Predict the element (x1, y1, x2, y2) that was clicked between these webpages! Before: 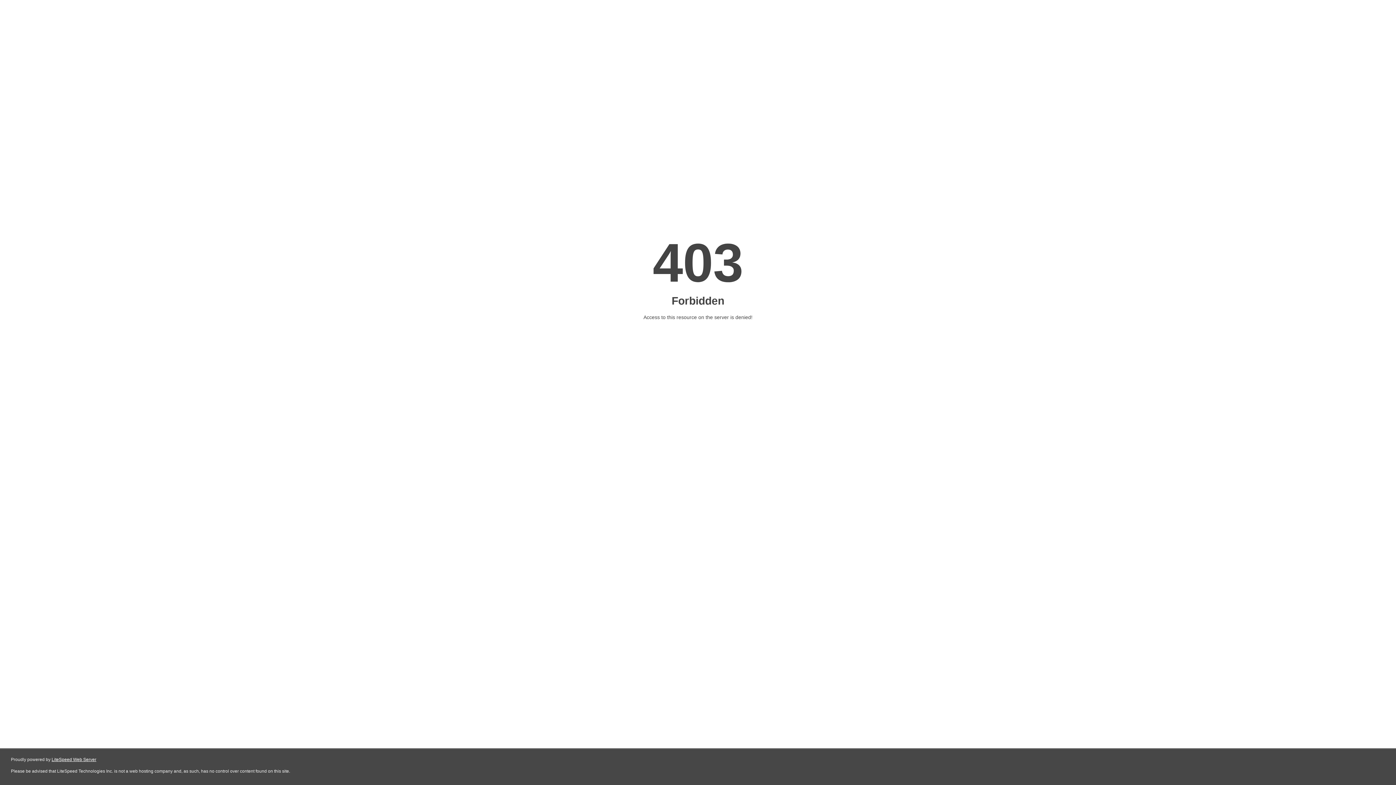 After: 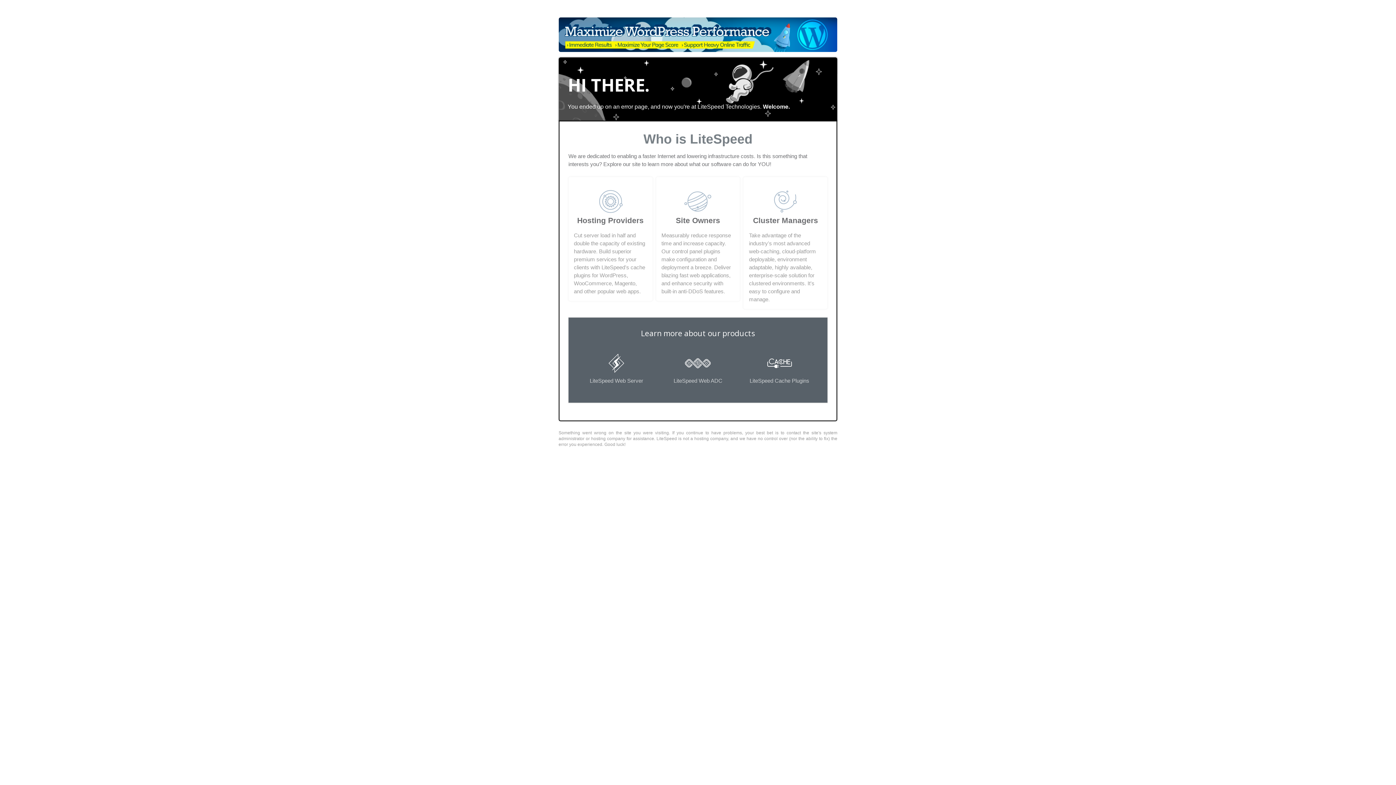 Action: bbox: (51, 757, 96, 762) label: LiteSpeed Web Server